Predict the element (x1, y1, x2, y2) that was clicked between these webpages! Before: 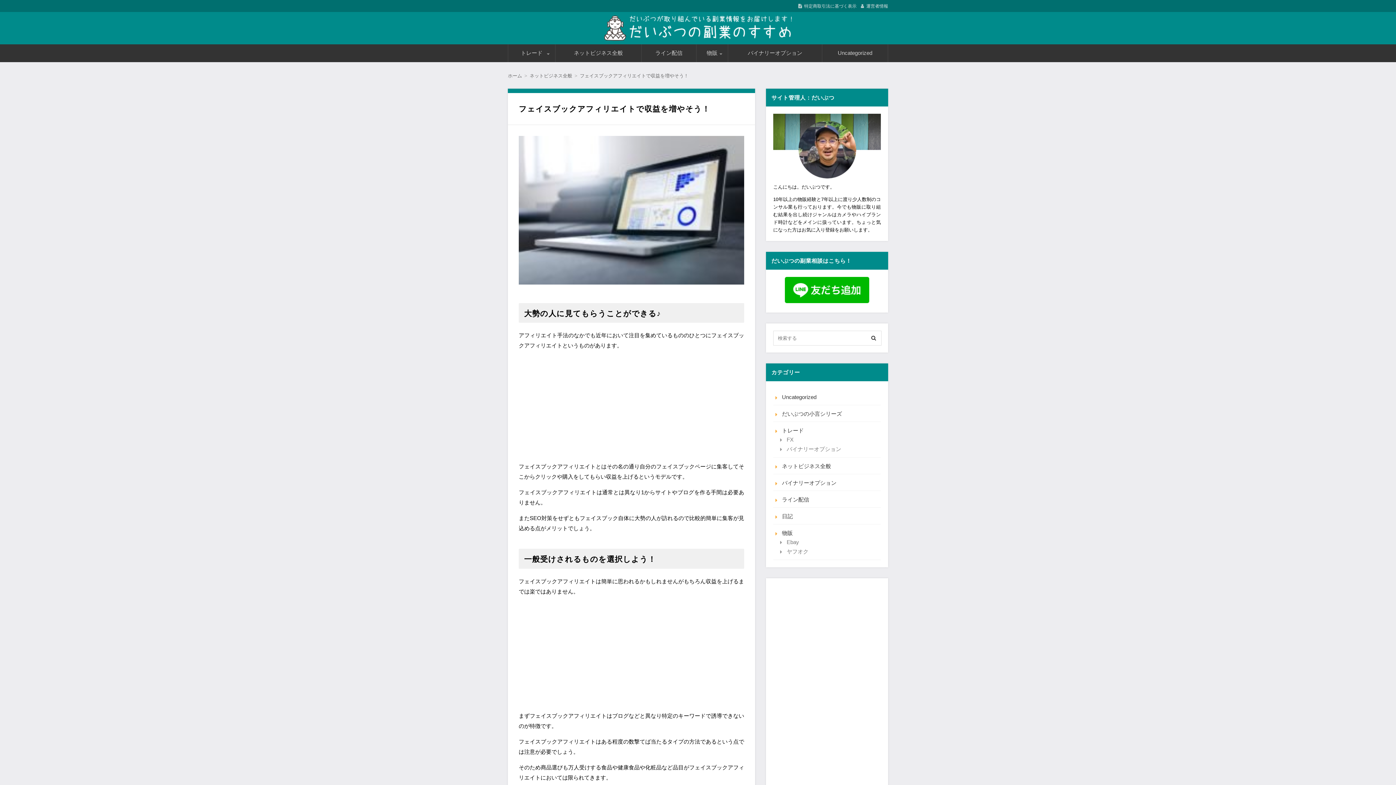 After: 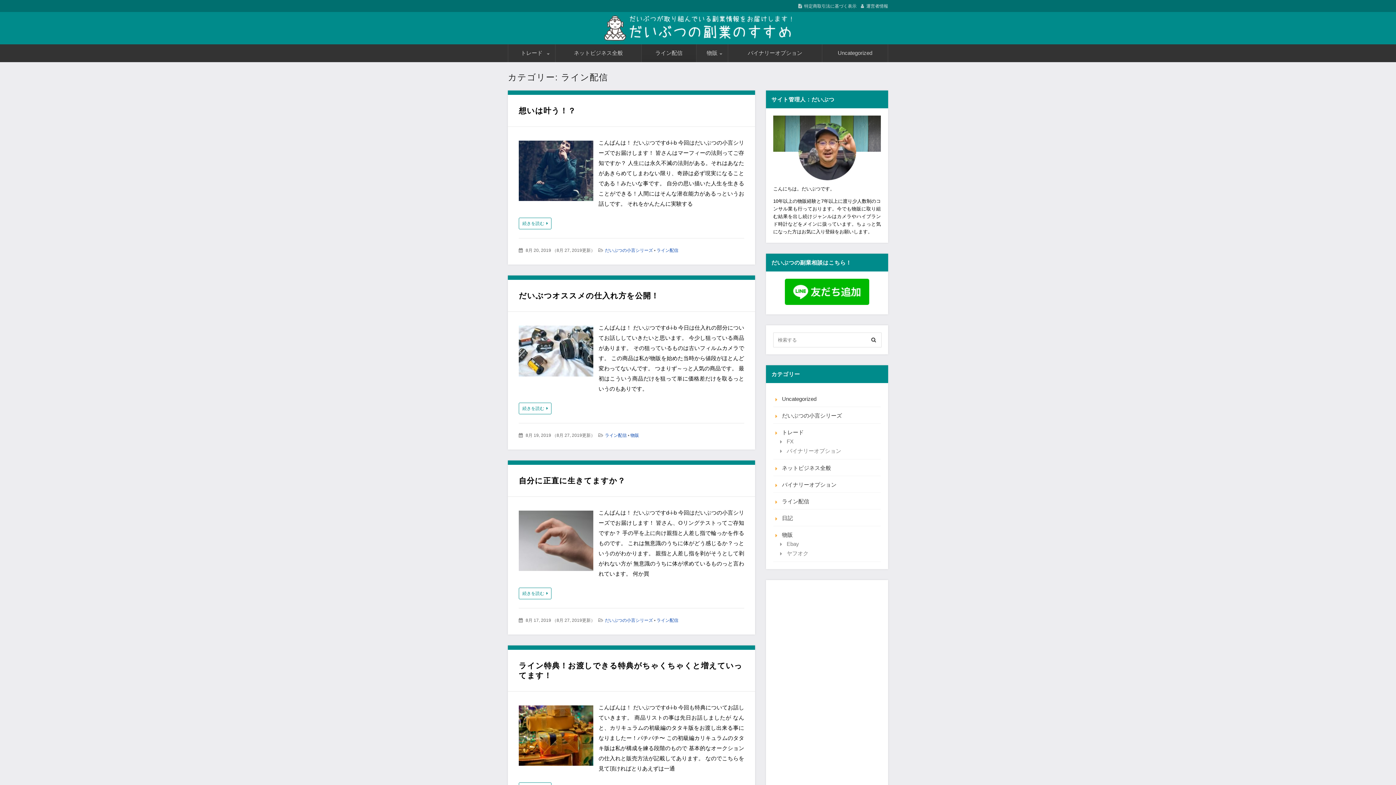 Action: label: ライン配信 bbox: (647, 49, 690, 56)